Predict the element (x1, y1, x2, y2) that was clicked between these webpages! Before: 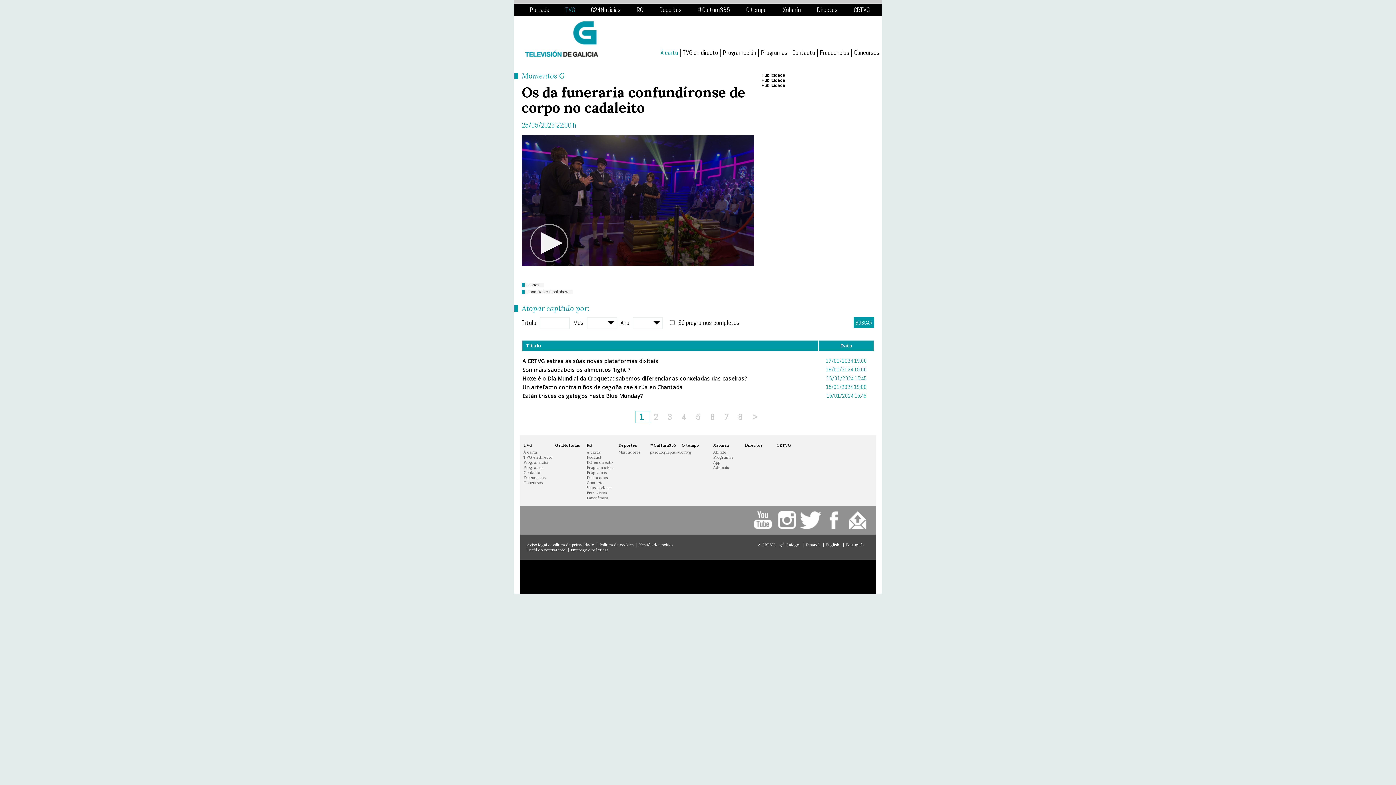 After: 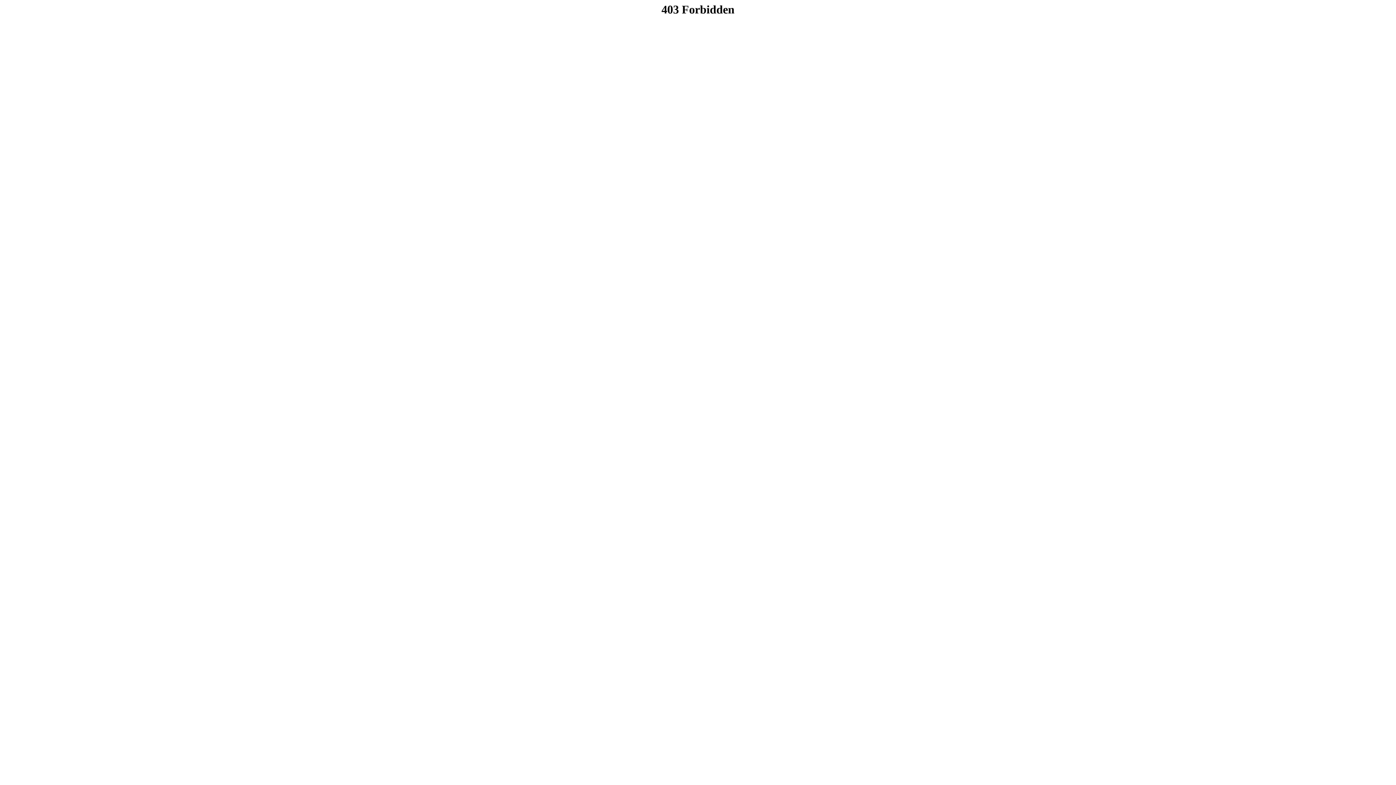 Action: label: Xabarín bbox: (774, 3, 809, 16)